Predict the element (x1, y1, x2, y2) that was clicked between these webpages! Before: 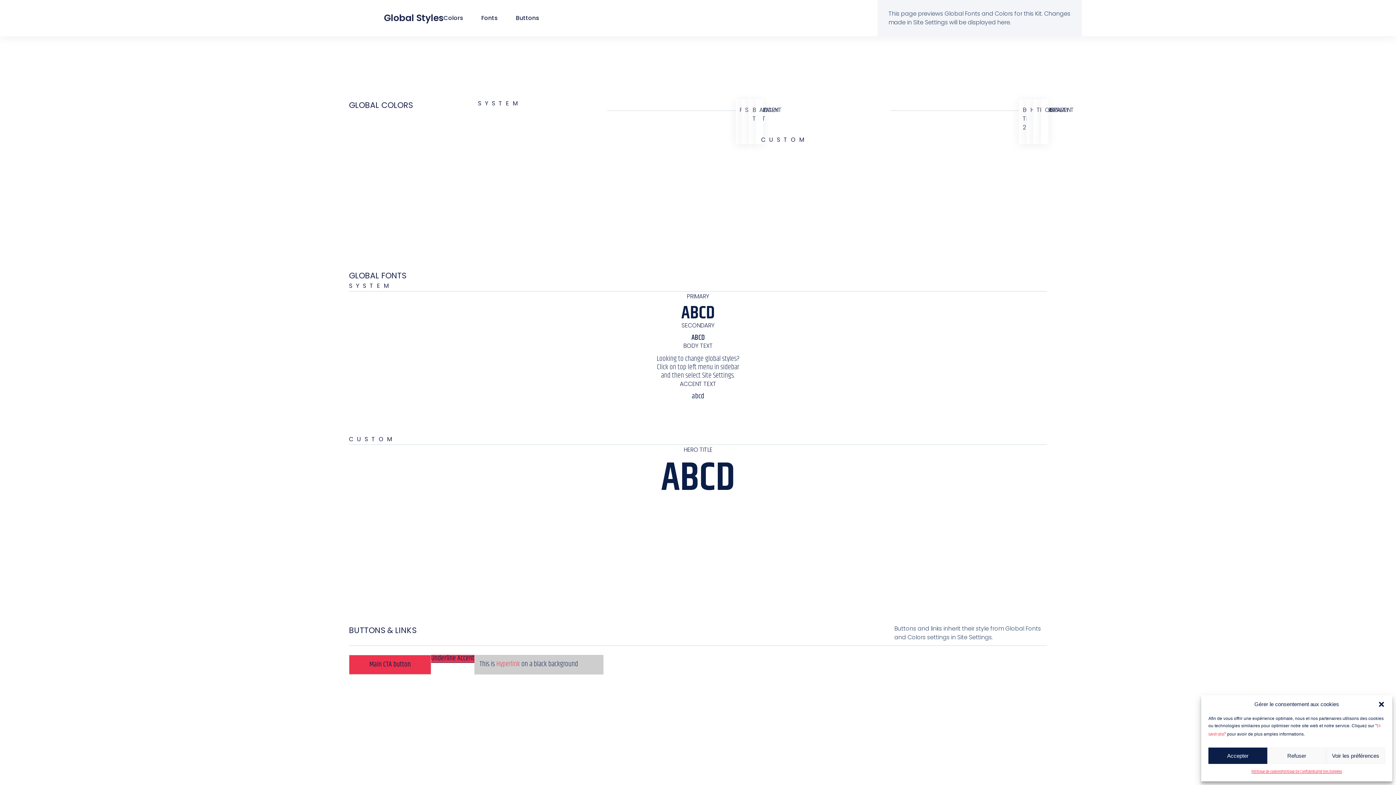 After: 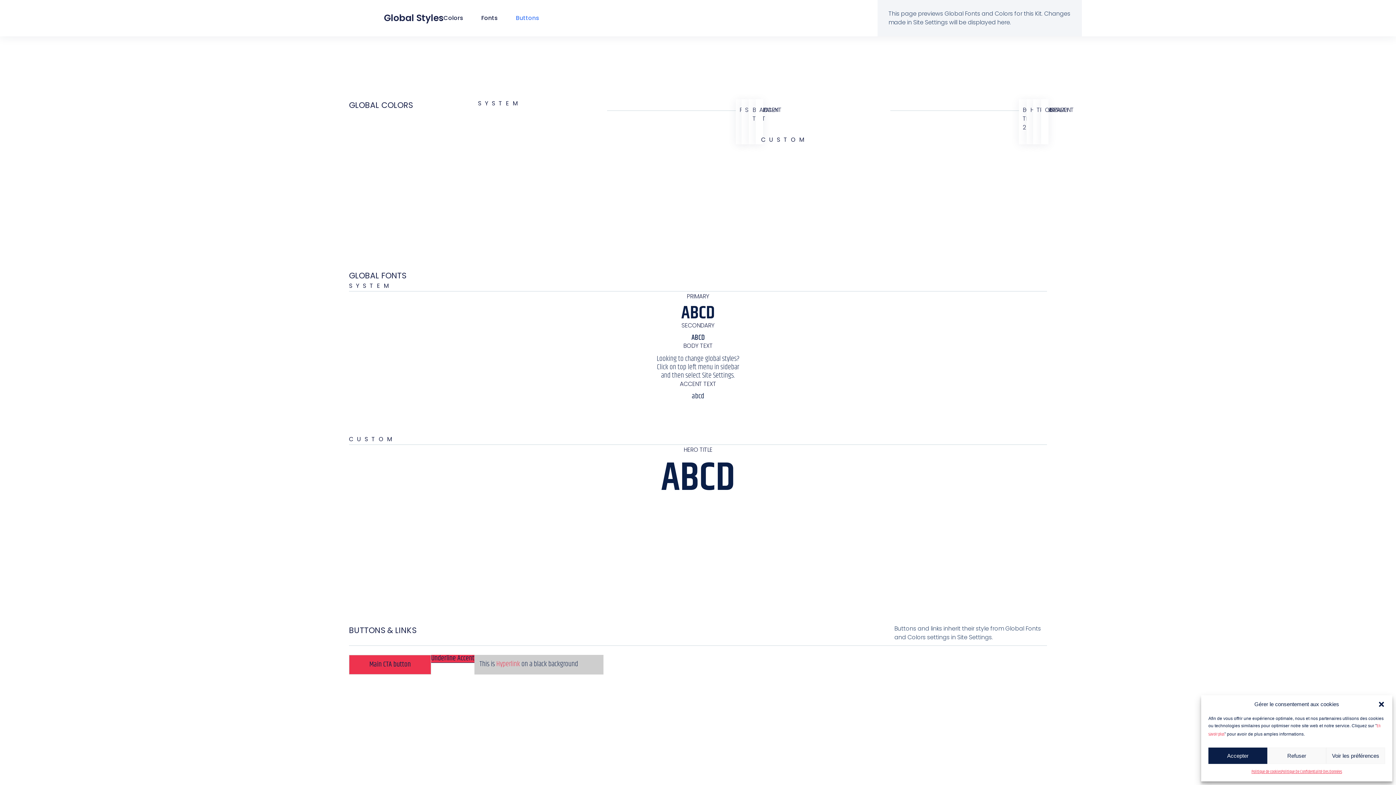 Action: bbox: (516, 13, 539, 22) label: Buttons